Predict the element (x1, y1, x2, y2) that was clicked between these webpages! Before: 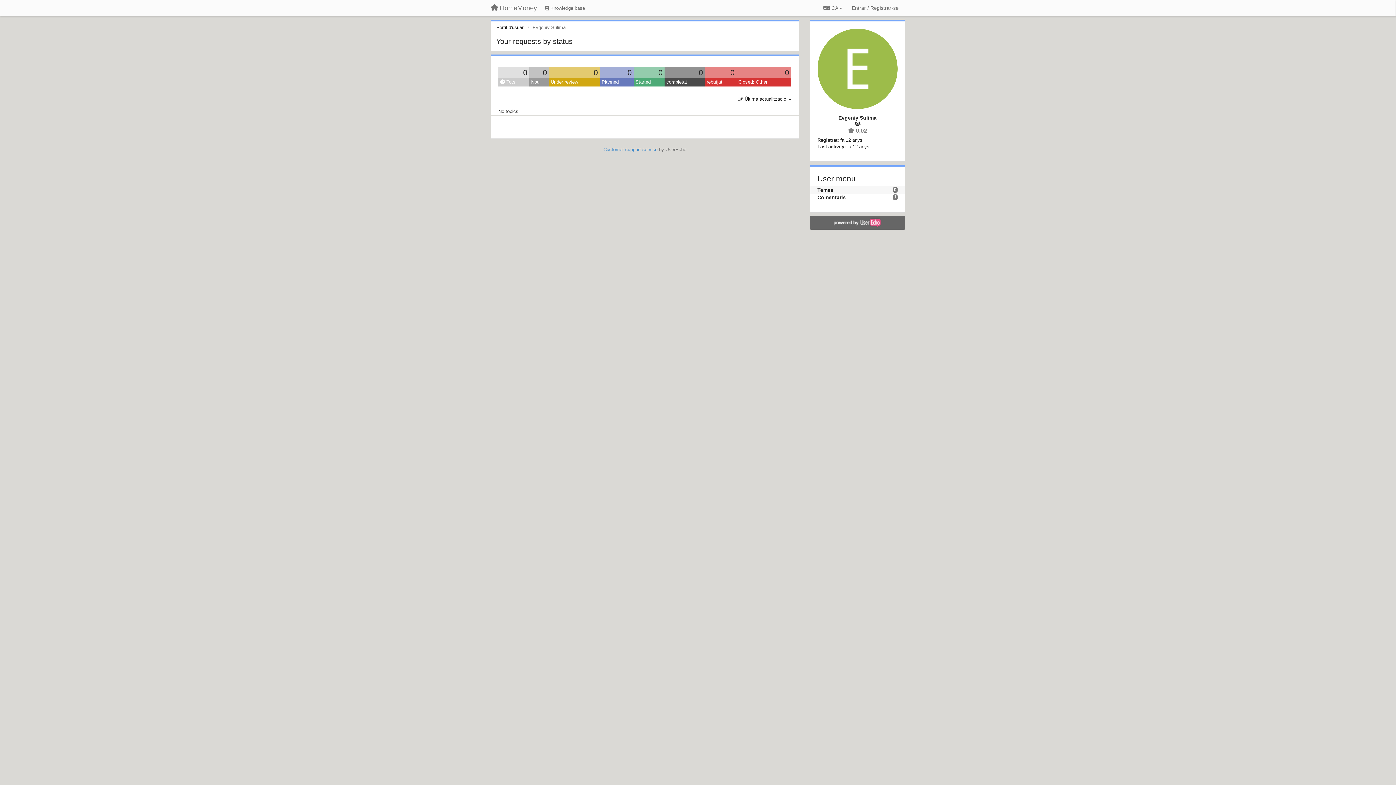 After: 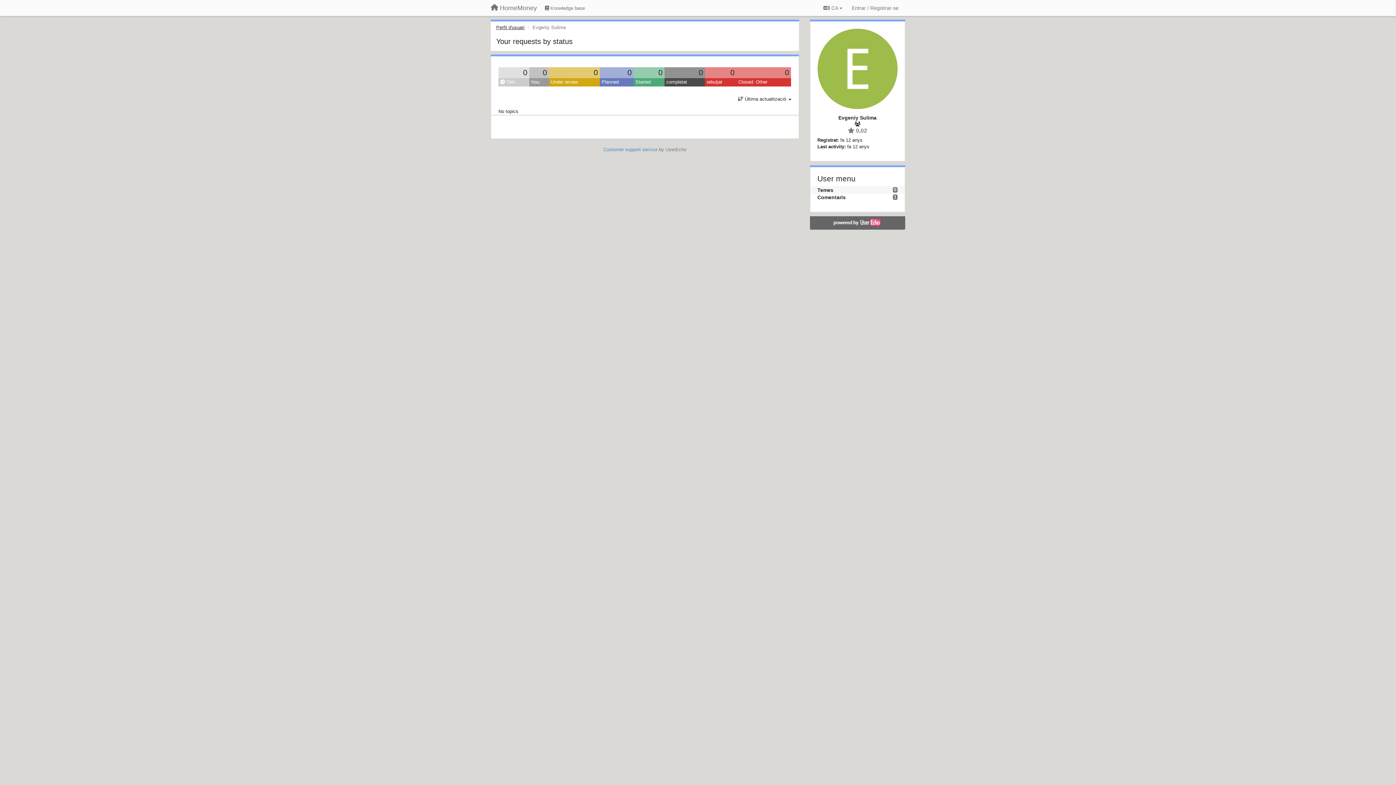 Action: label: Perfil d'usuari bbox: (496, 24, 524, 30)